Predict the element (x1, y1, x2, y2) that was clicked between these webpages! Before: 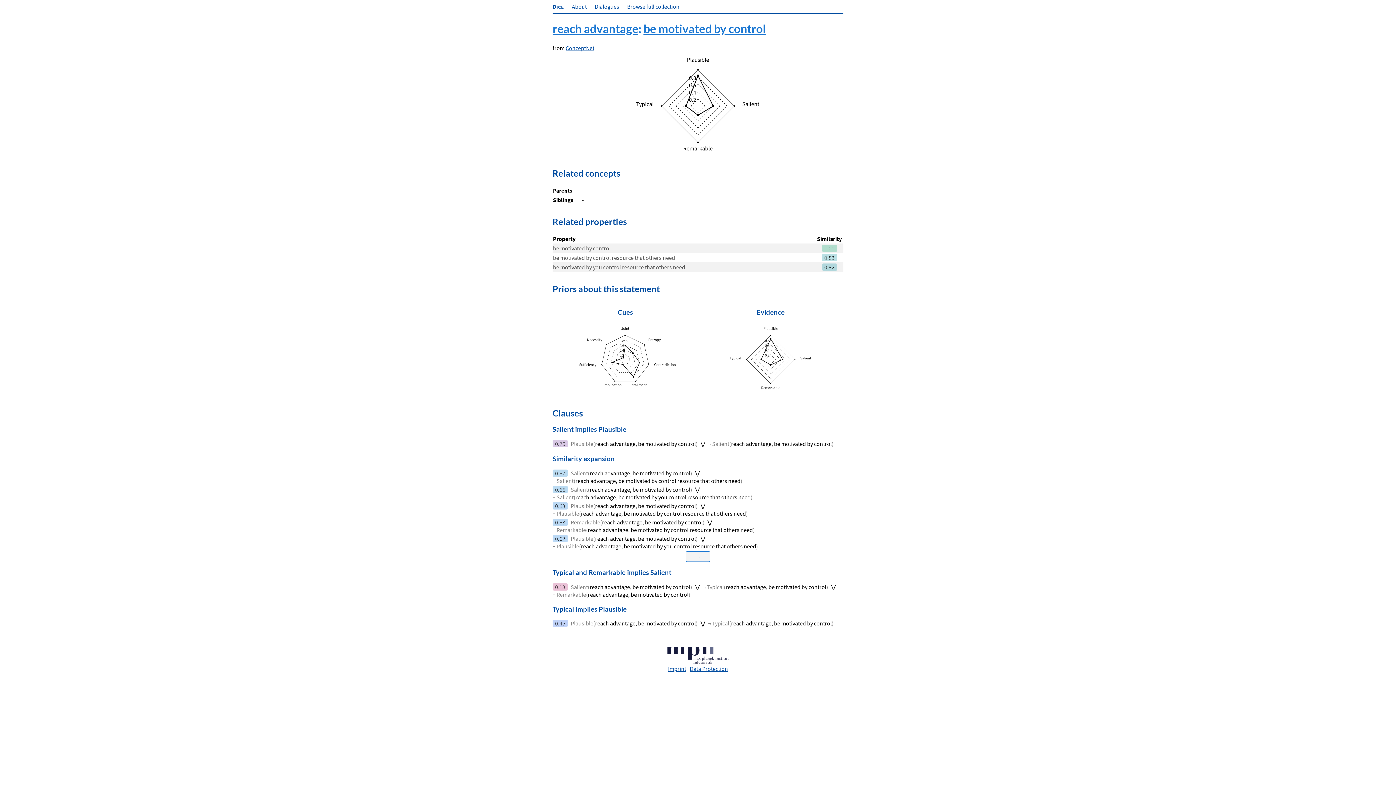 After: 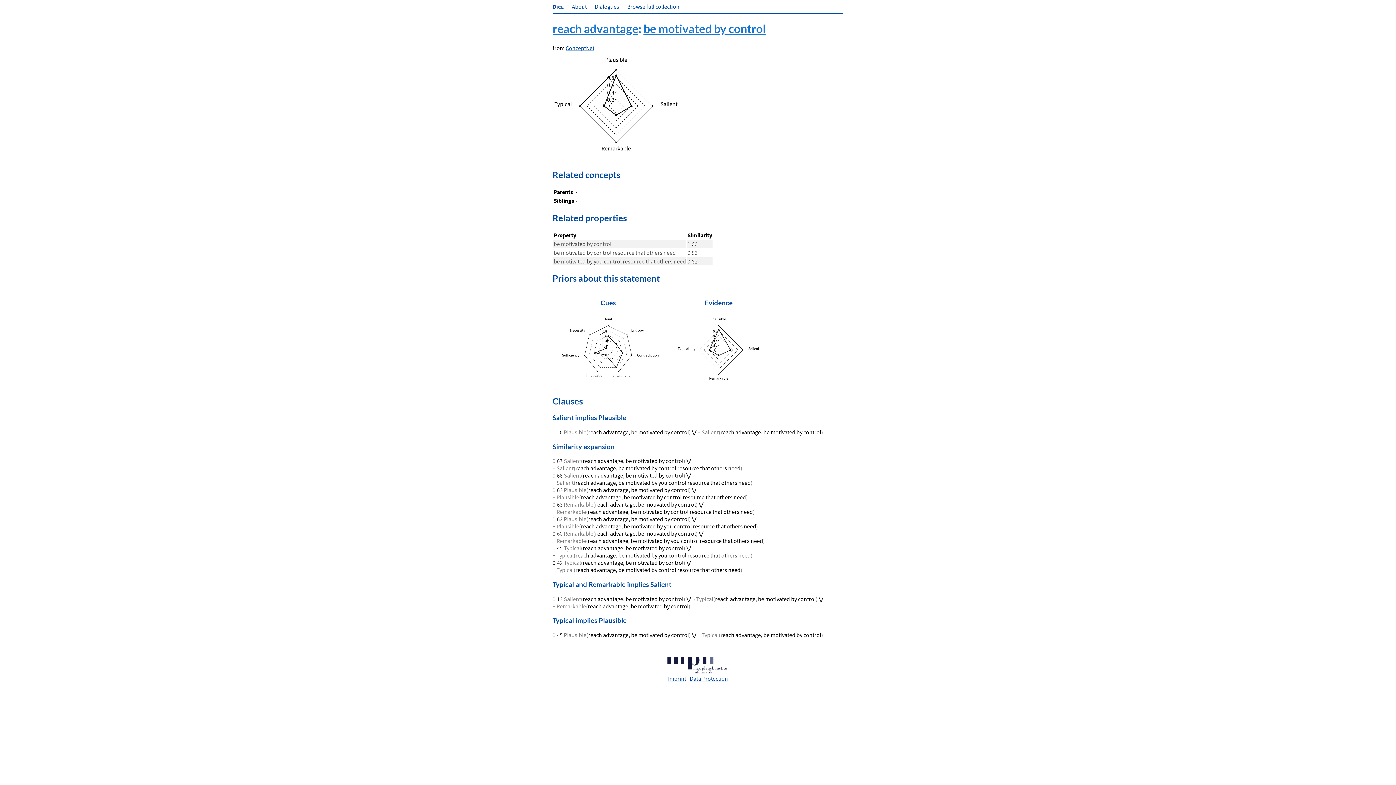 Action: label: reach advantage, be motivated by control bbox: (595, 440, 696, 447)